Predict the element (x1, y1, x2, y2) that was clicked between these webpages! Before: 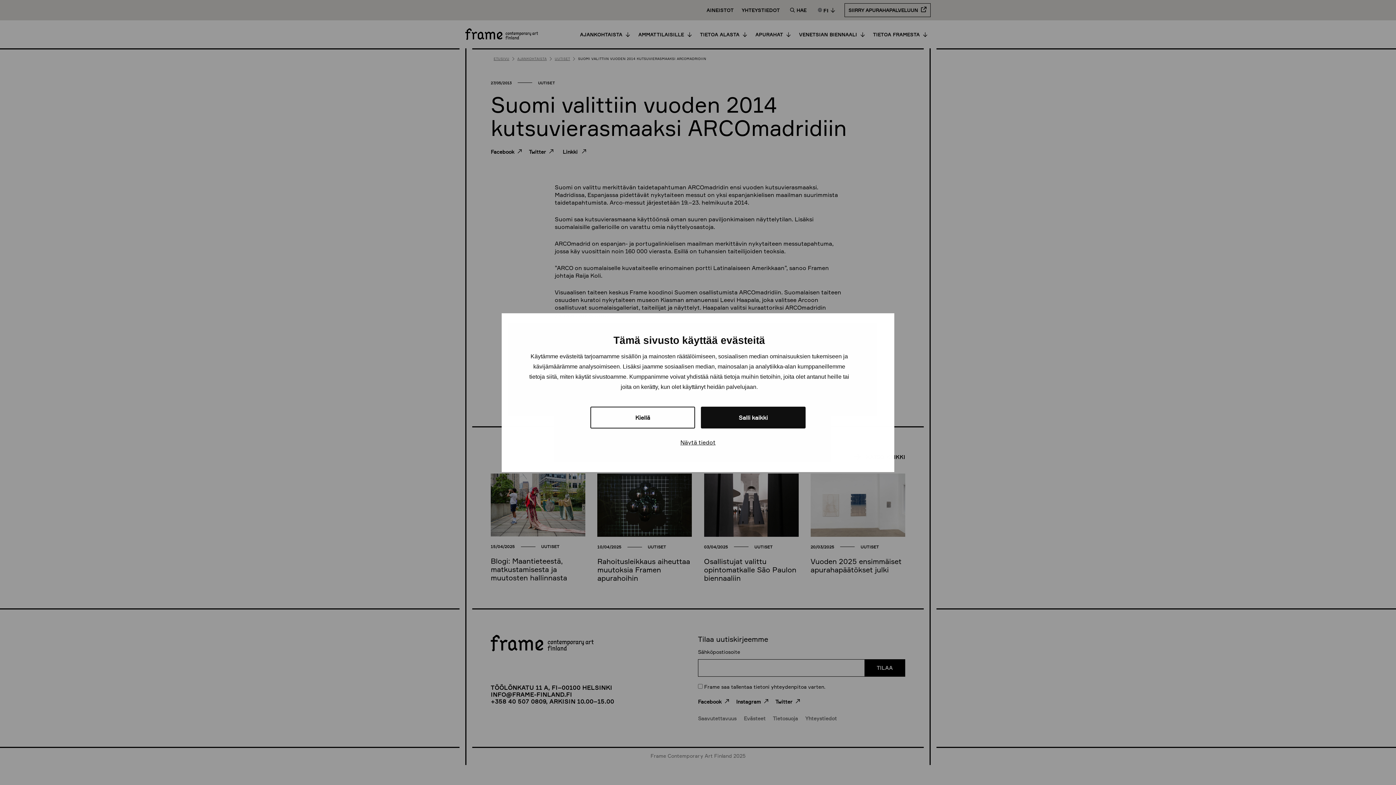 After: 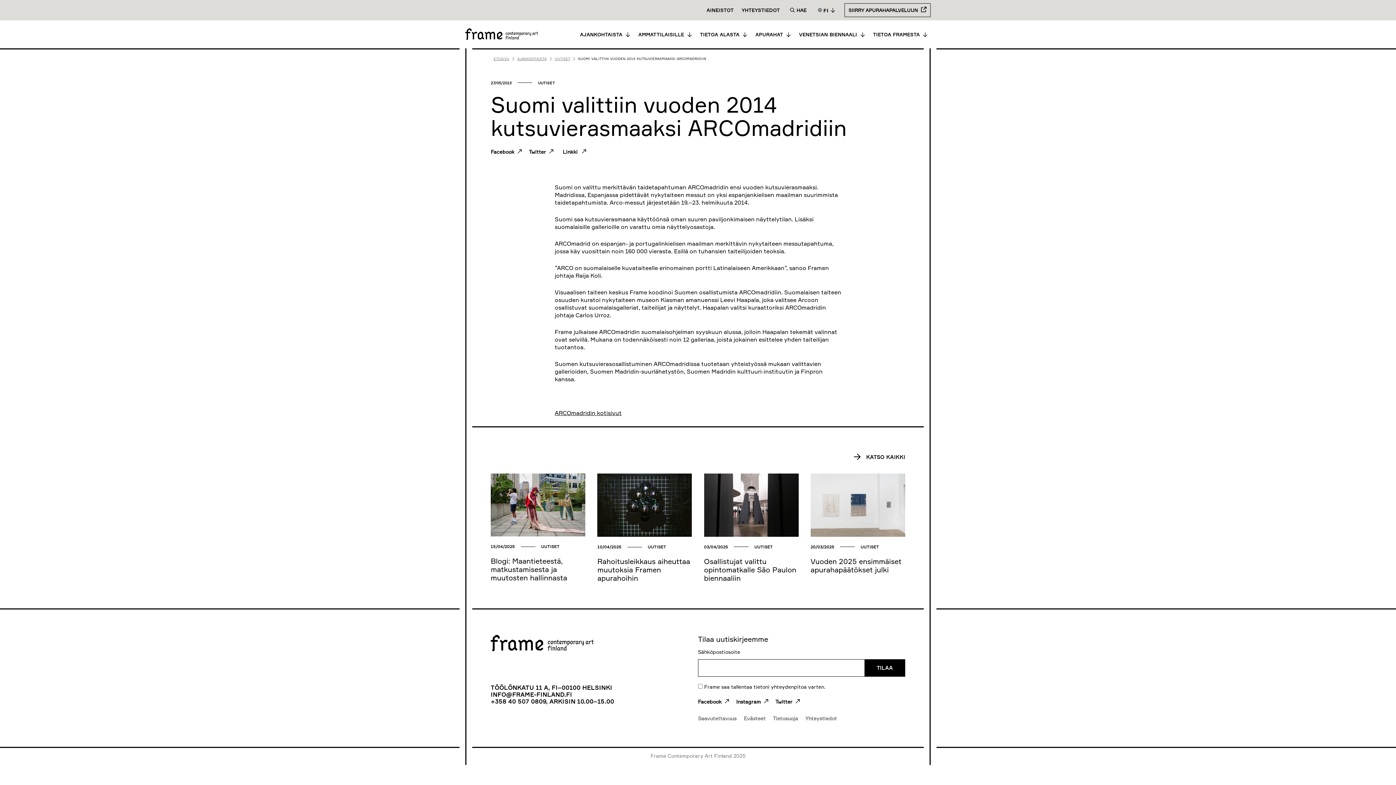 Action: label: Kiellä bbox: (590, 406, 695, 428)